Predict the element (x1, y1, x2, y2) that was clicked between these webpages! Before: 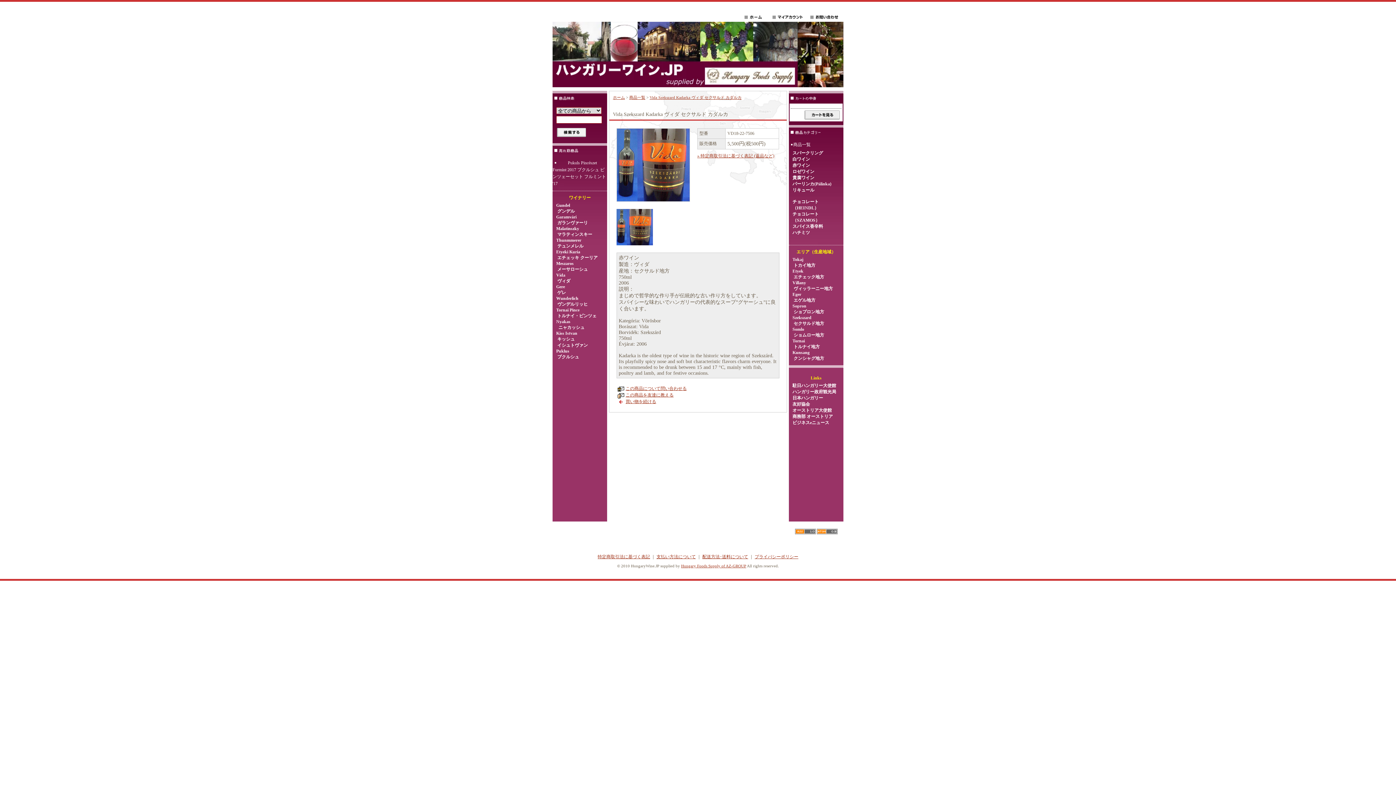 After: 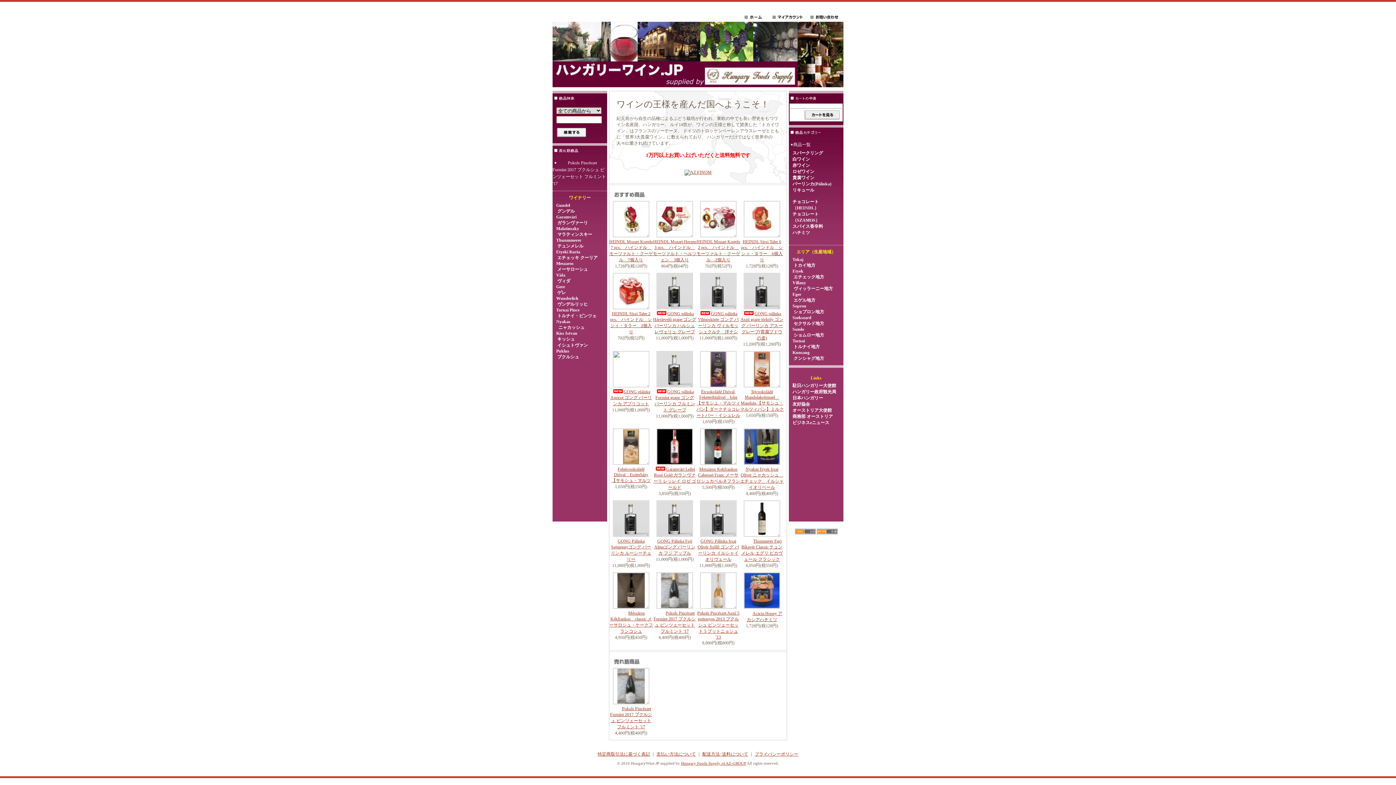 Action: bbox: (552, 80, 843, 89)